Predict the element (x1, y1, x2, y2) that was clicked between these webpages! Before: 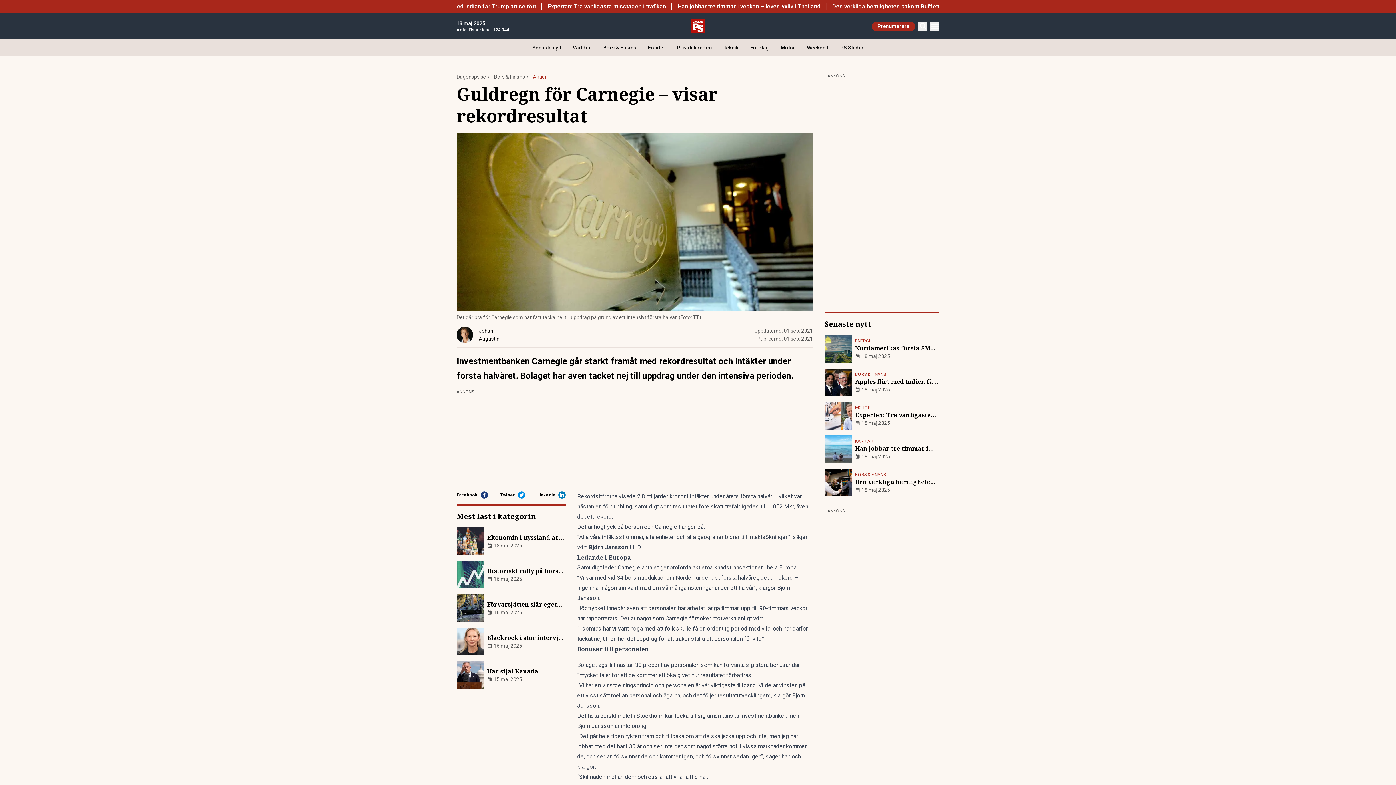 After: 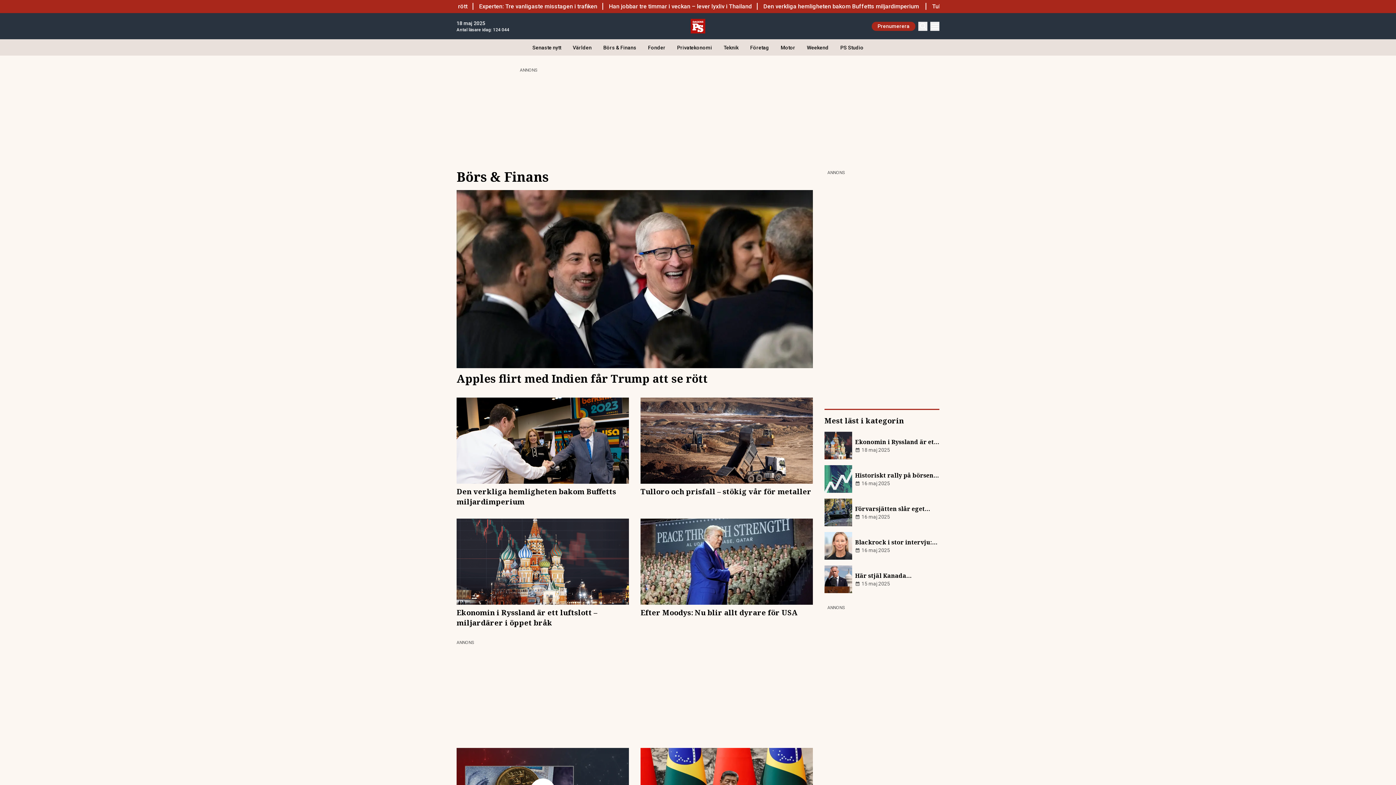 Action: bbox: (494, 73, 525, 80) label: Börs & Finans